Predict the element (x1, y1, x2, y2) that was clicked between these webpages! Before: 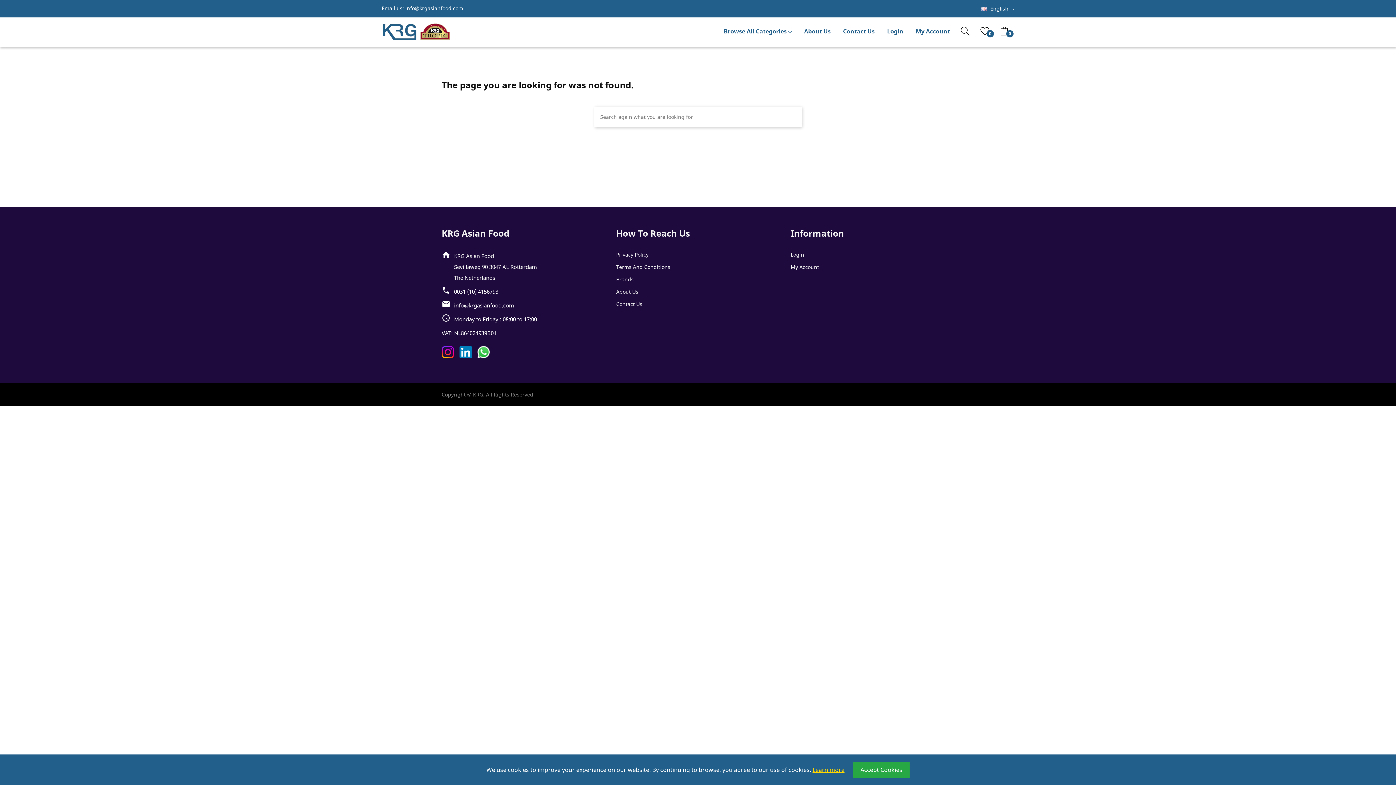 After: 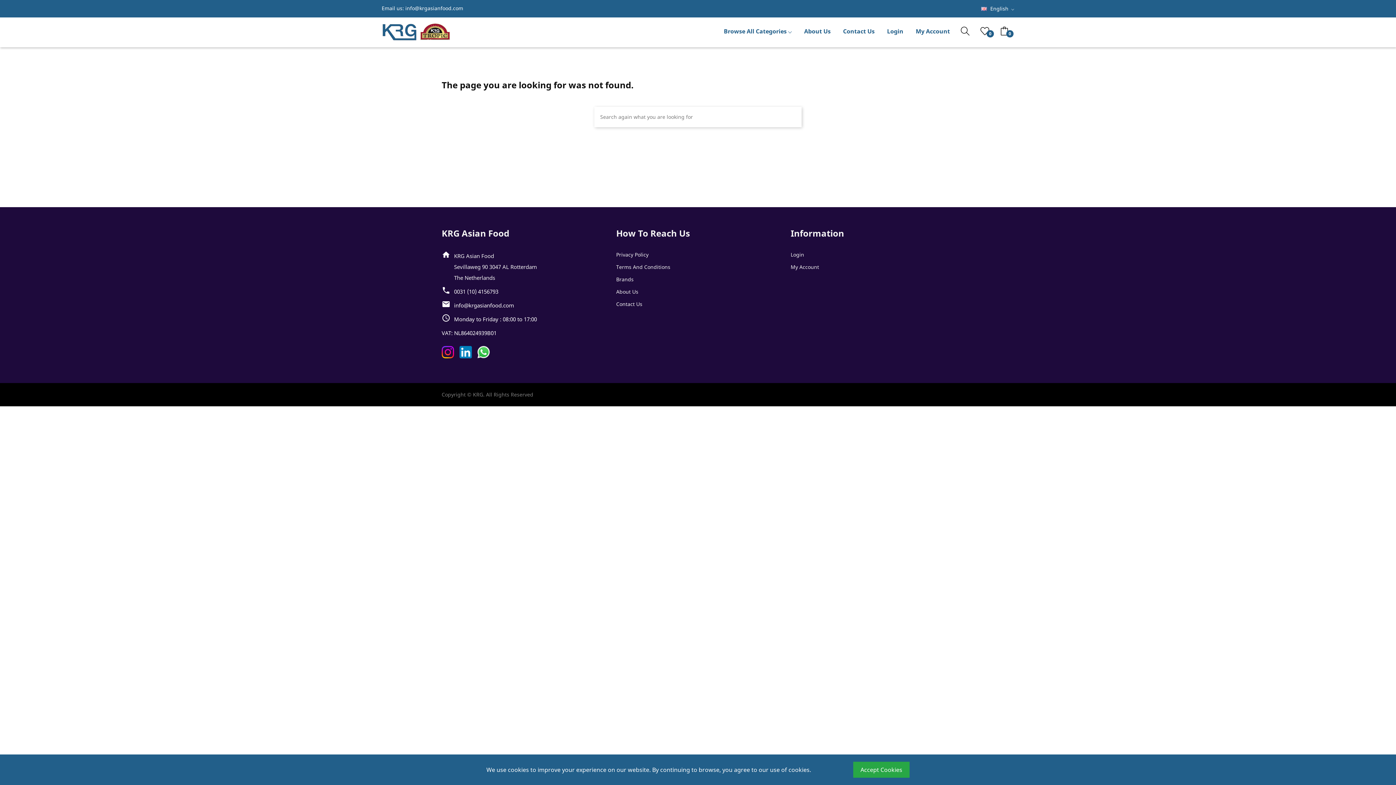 Action: bbox: (812, 766, 844, 774) label: Learn more